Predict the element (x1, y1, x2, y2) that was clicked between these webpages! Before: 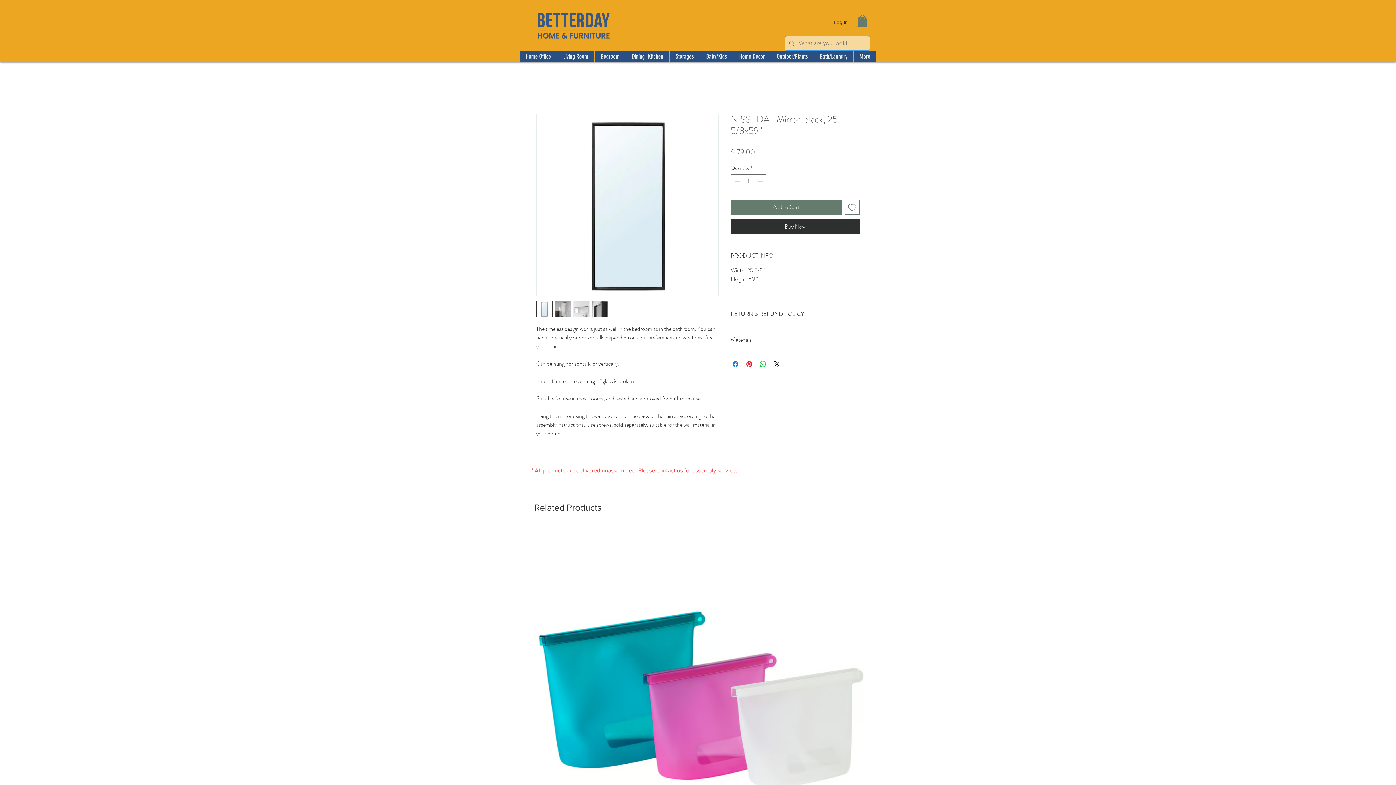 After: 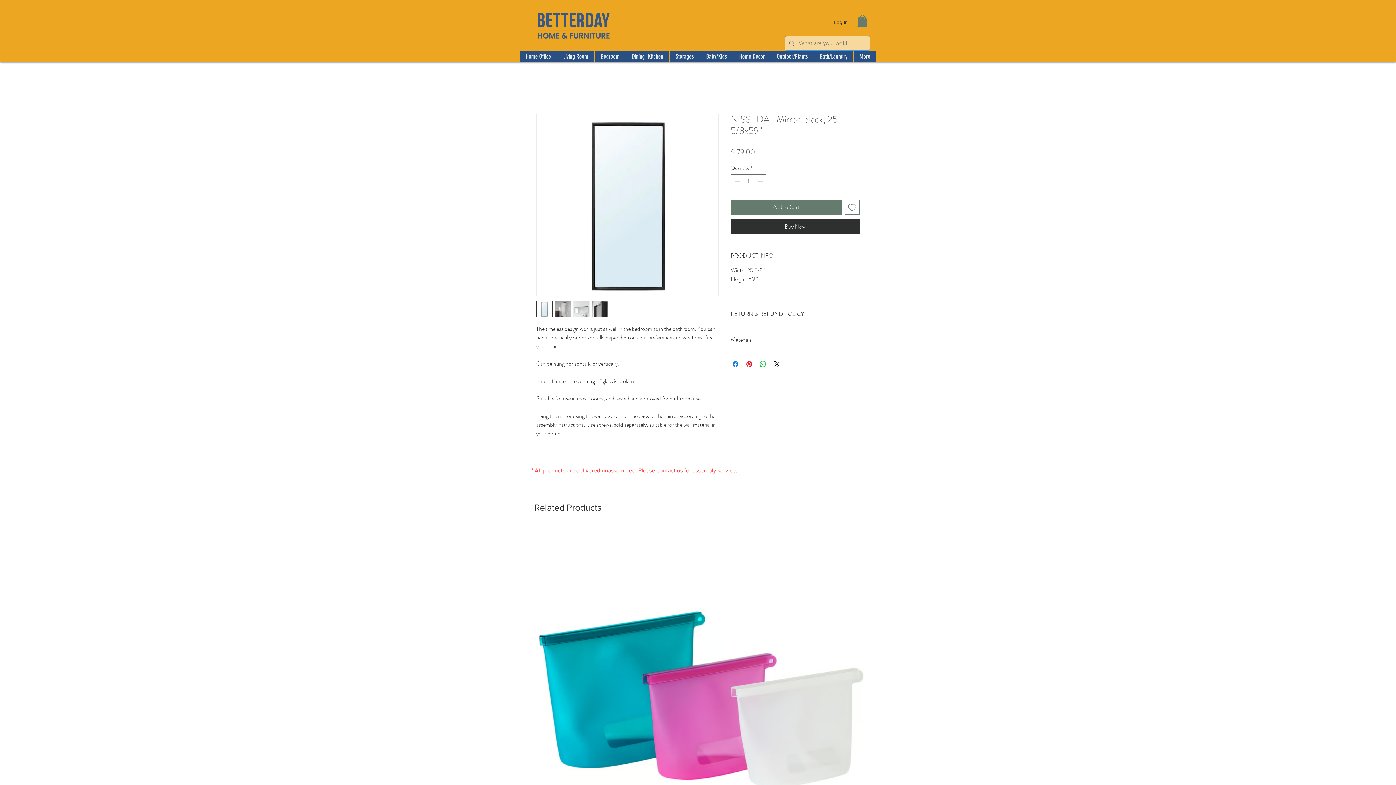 Action: bbox: (857, 14, 867, 27)